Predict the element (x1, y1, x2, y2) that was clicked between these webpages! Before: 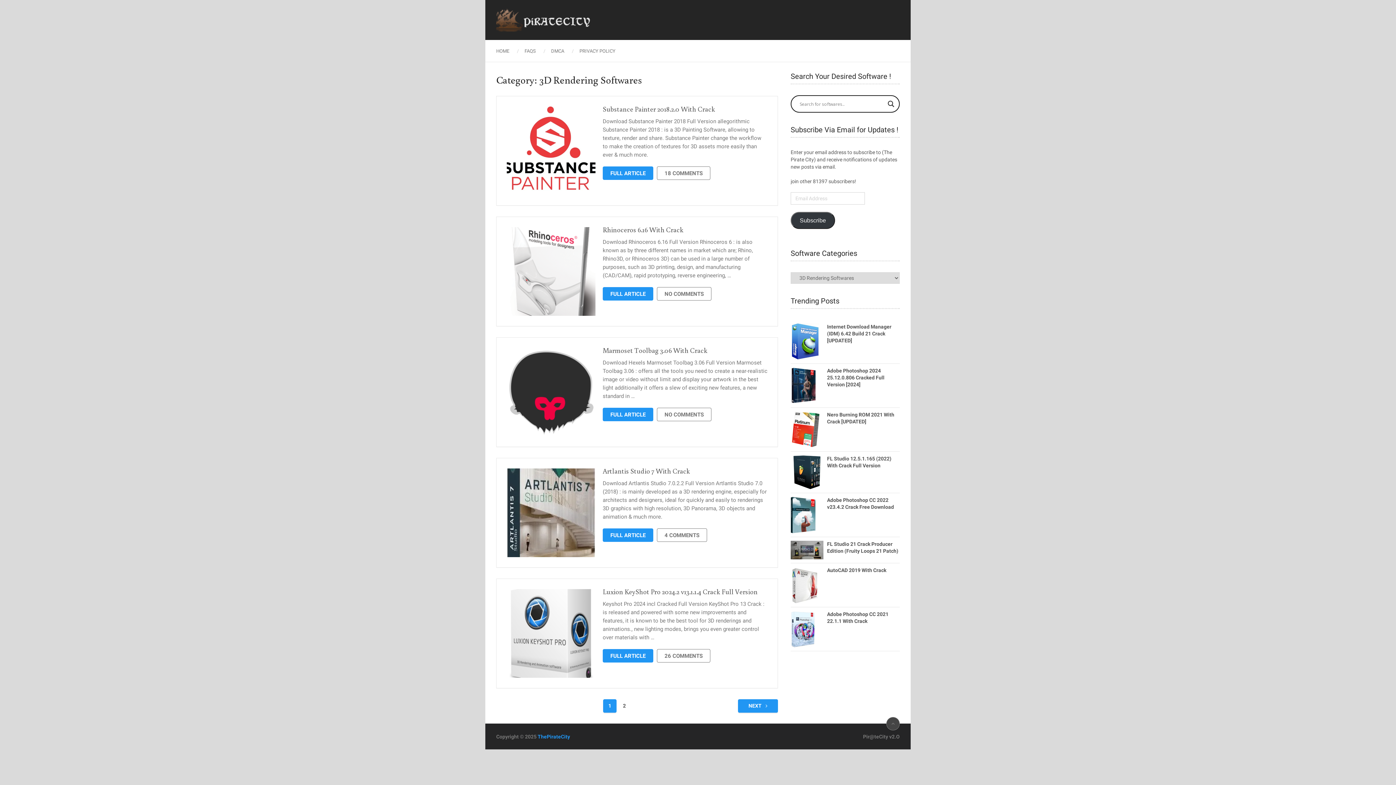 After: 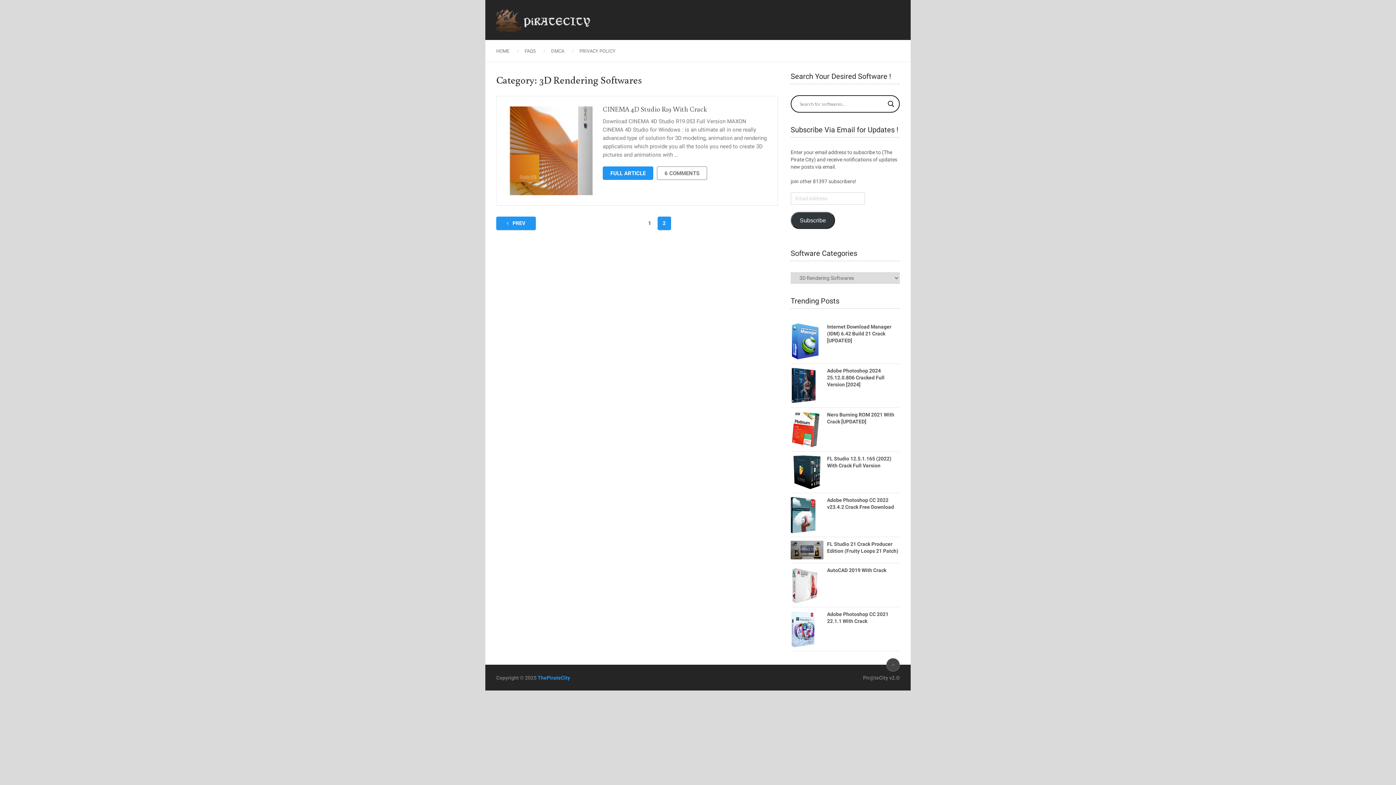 Action: label: NEXT  bbox: (738, 699, 778, 713)